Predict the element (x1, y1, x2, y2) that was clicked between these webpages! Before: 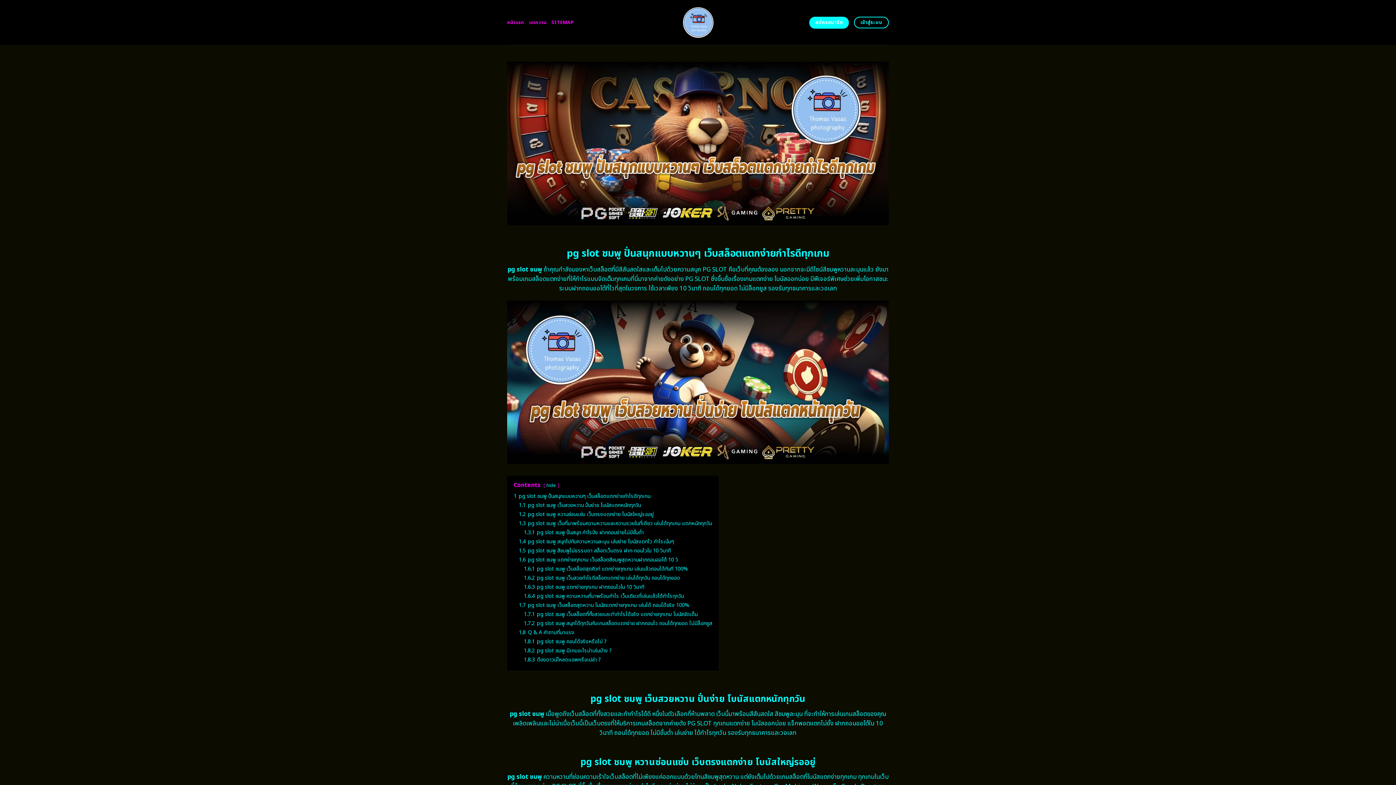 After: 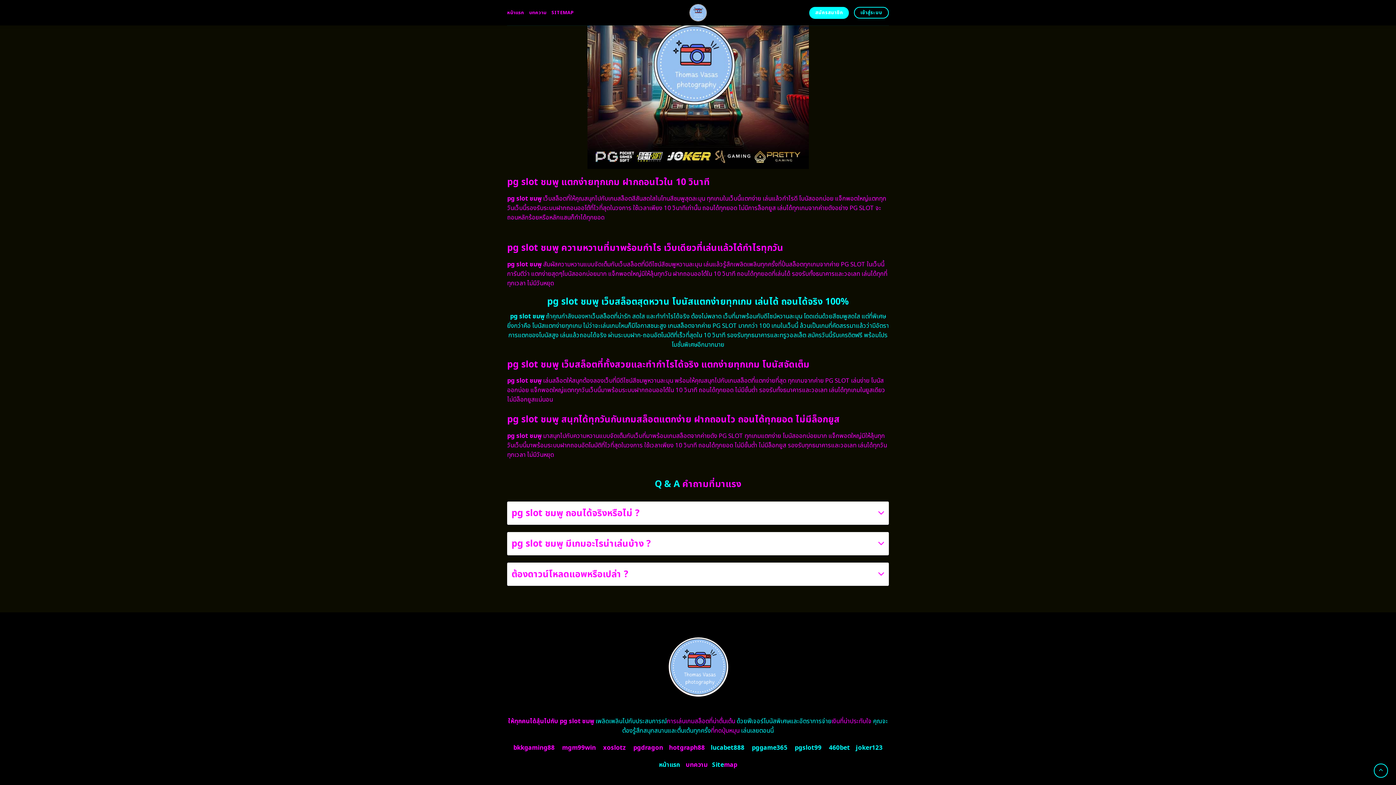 Action: bbox: (524, 647, 612, 655) label: 1.8.2 pg slot ชมพู มีเกมอะไรน่าเล่นบ้าง ?